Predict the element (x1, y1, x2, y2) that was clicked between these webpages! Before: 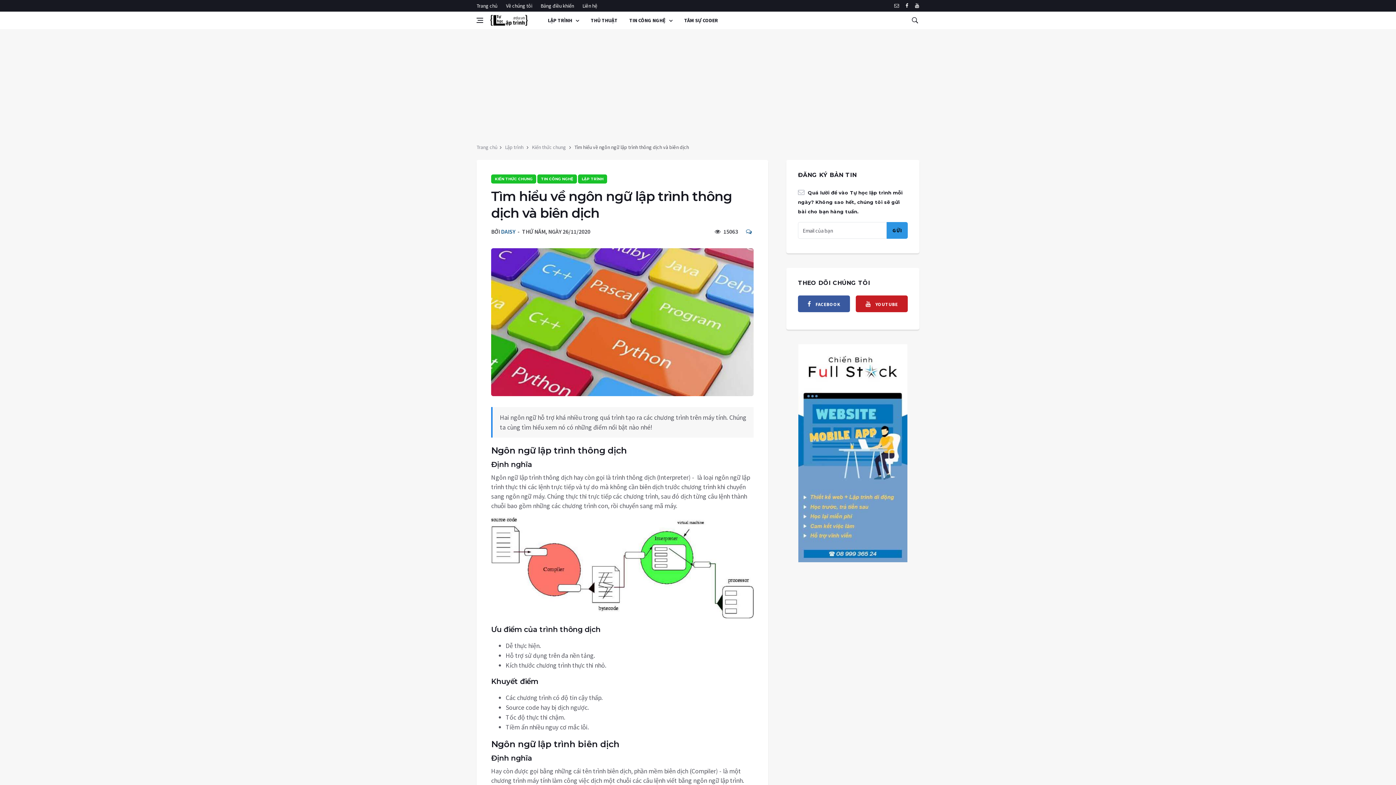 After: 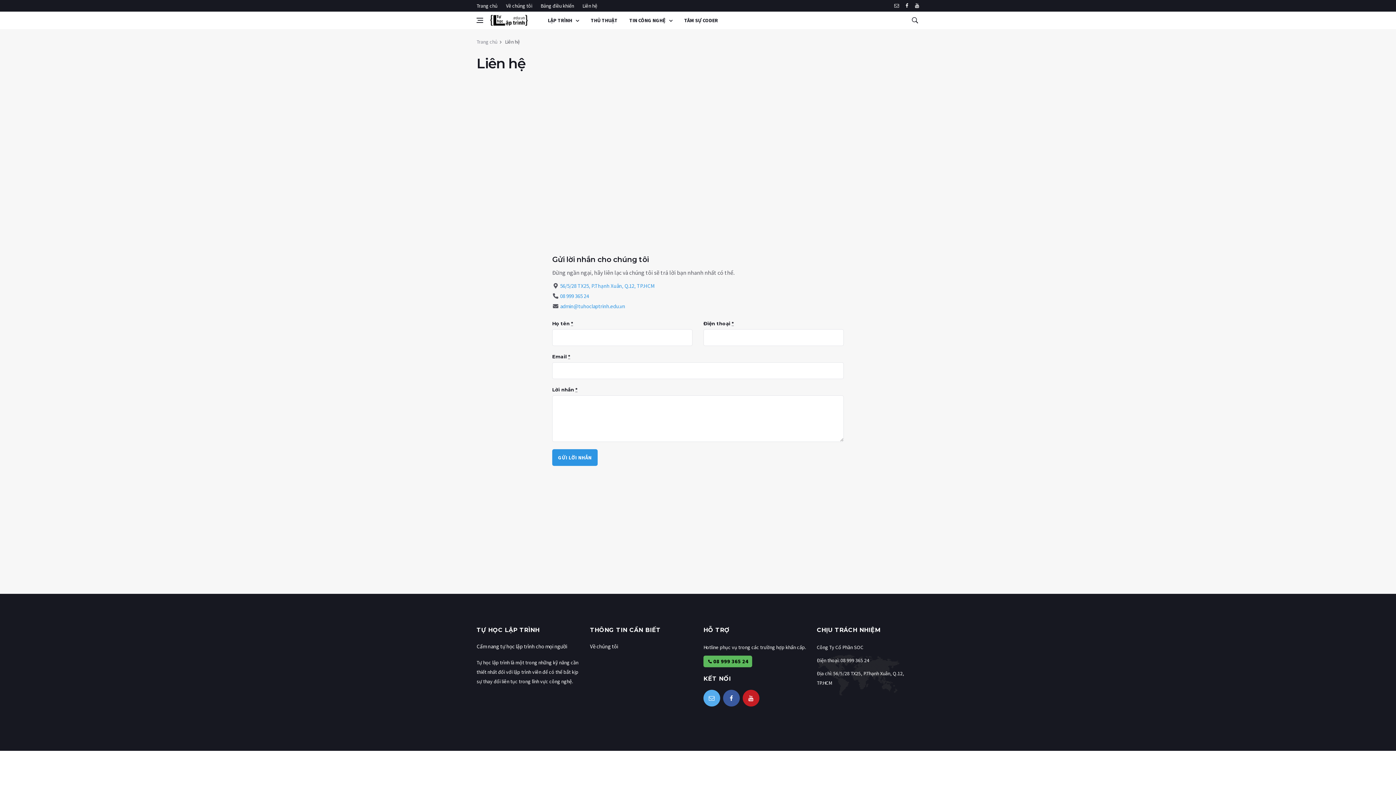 Action: label: Liên hệ bbox: (578, 0, 597, 11)